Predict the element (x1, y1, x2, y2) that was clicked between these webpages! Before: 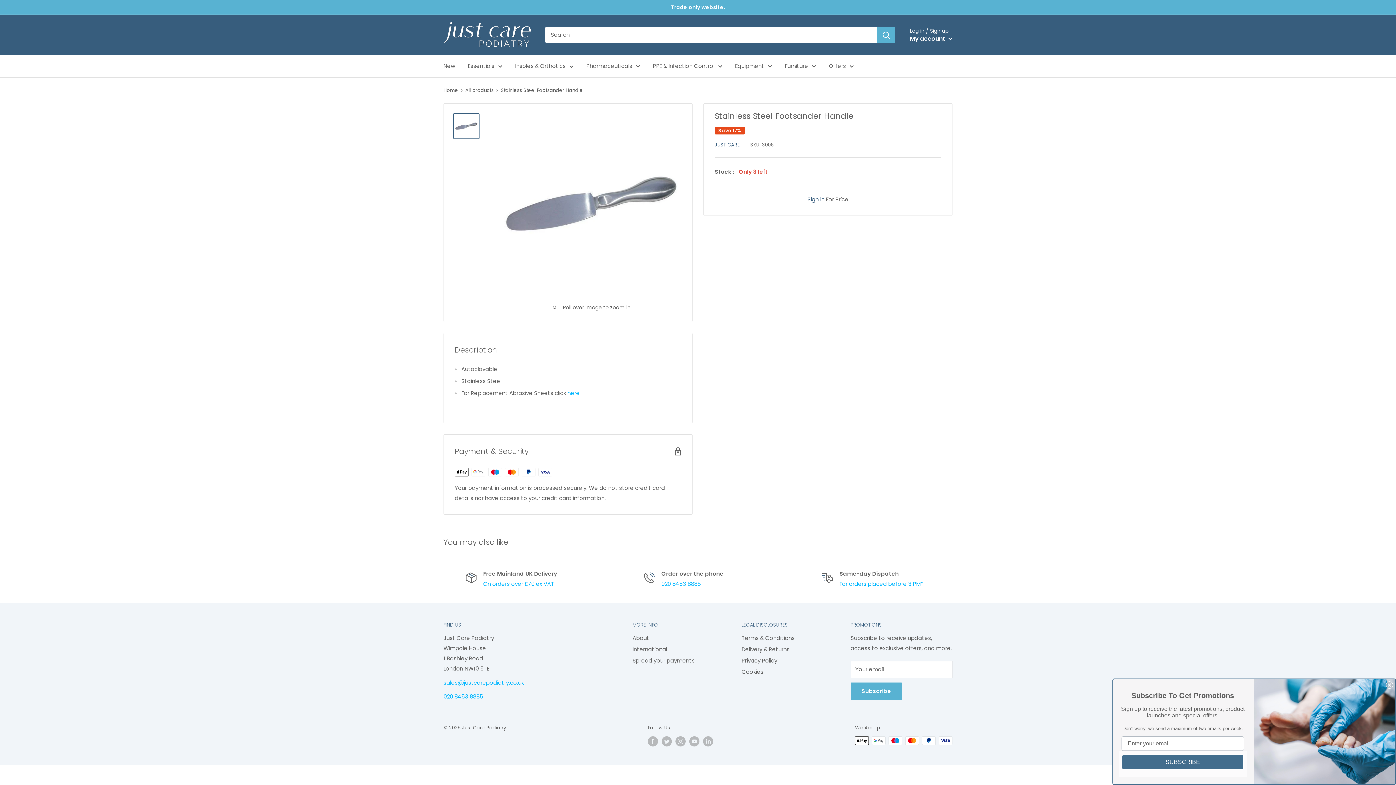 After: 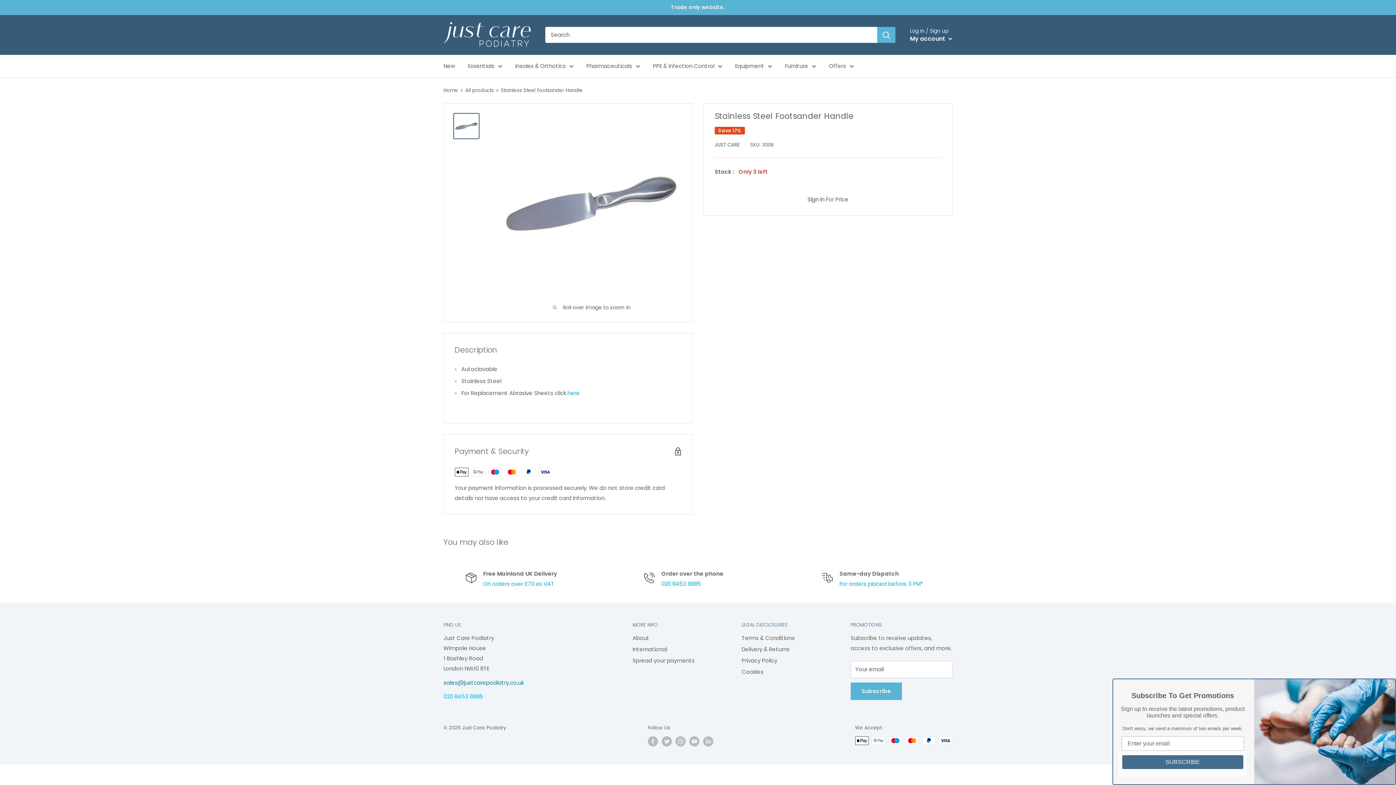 Action: label: sales@justcarepodiatry.co.uk bbox: (443, 679, 524, 686)